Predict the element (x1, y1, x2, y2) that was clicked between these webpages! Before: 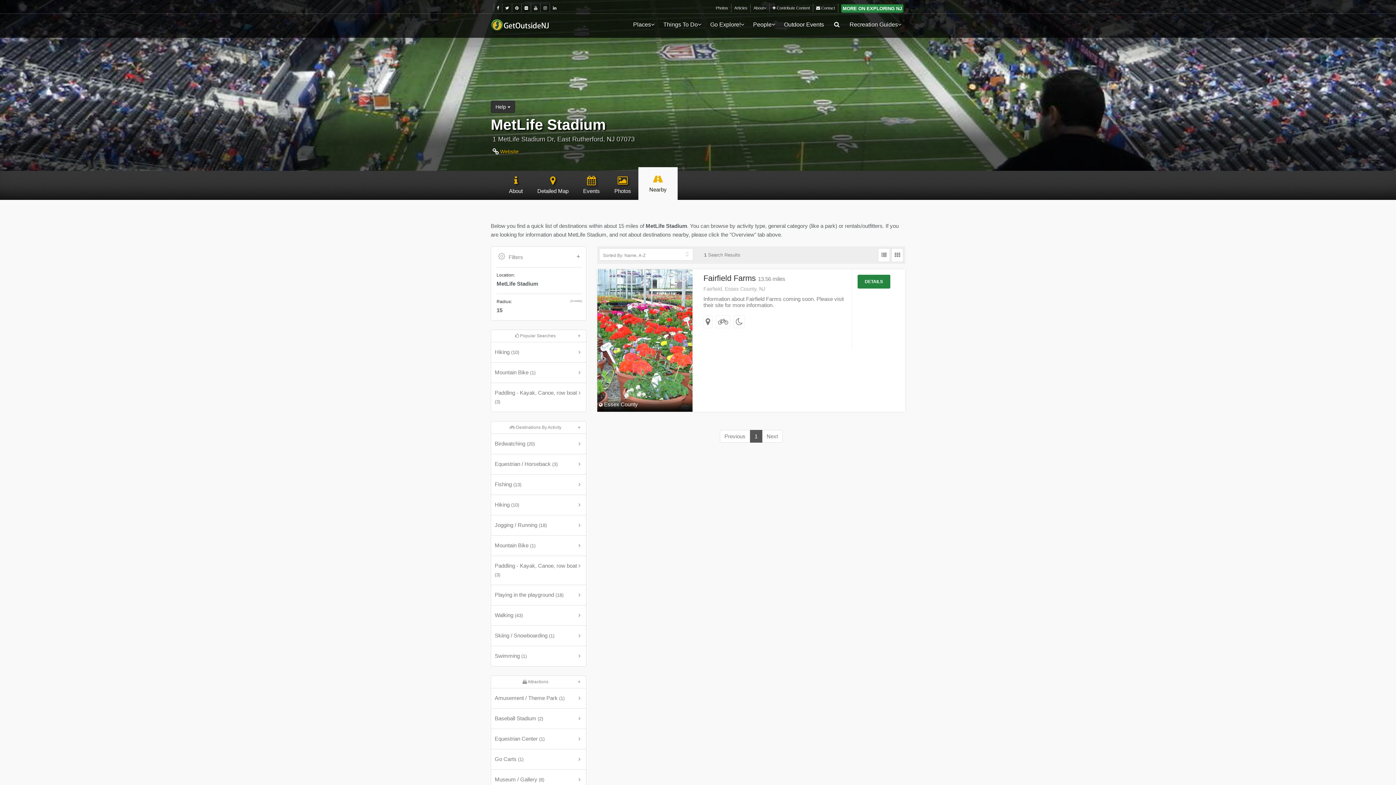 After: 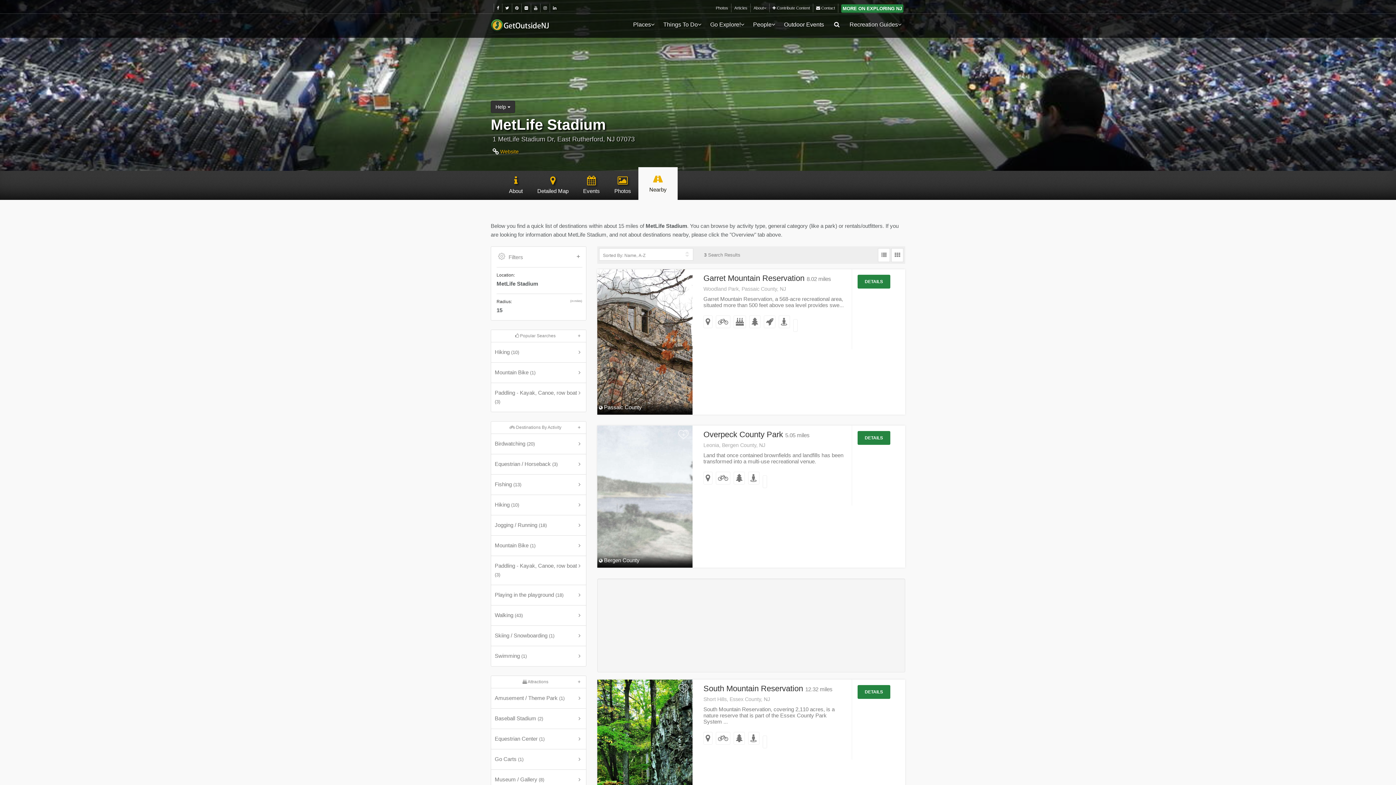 Action: label: Equestrian / Horseback (3) bbox: (491, 454, 586, 474)